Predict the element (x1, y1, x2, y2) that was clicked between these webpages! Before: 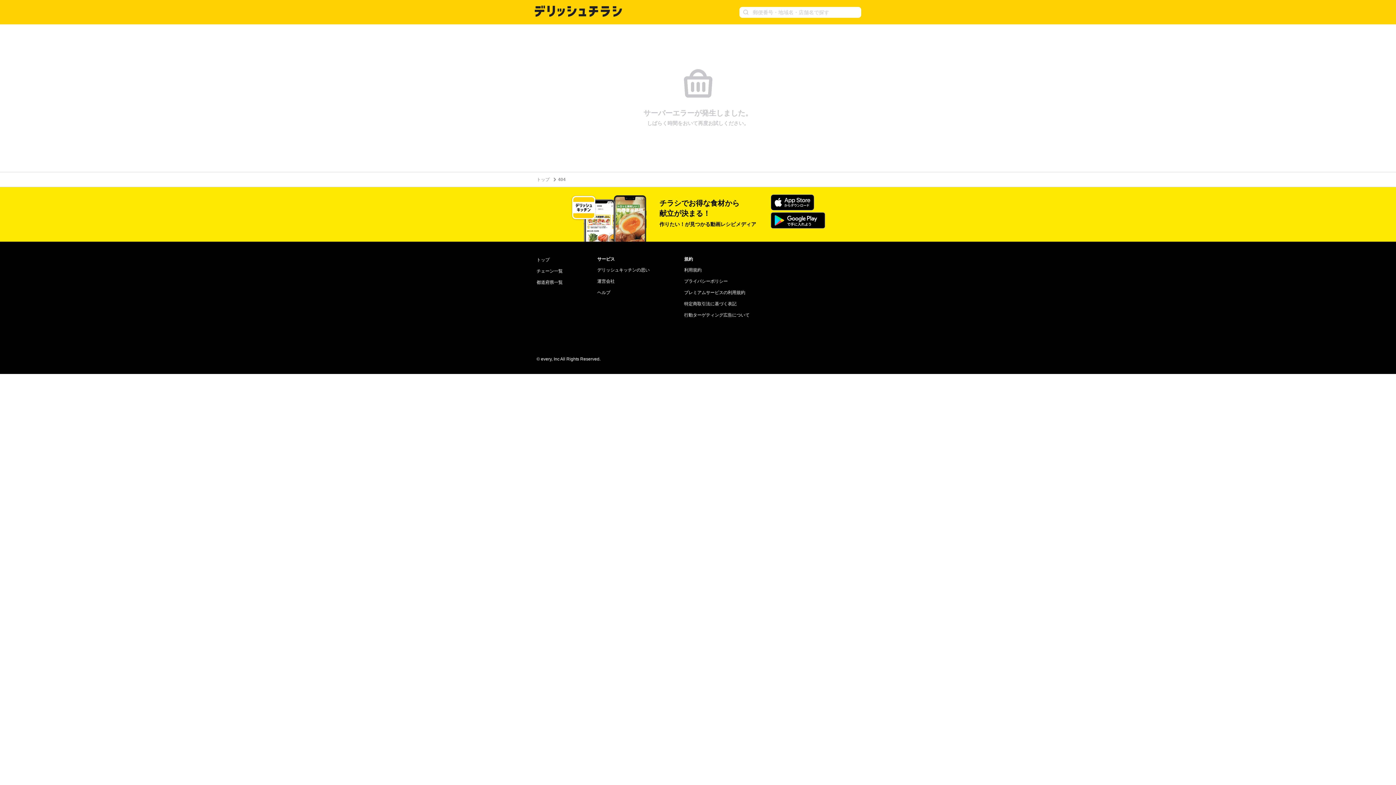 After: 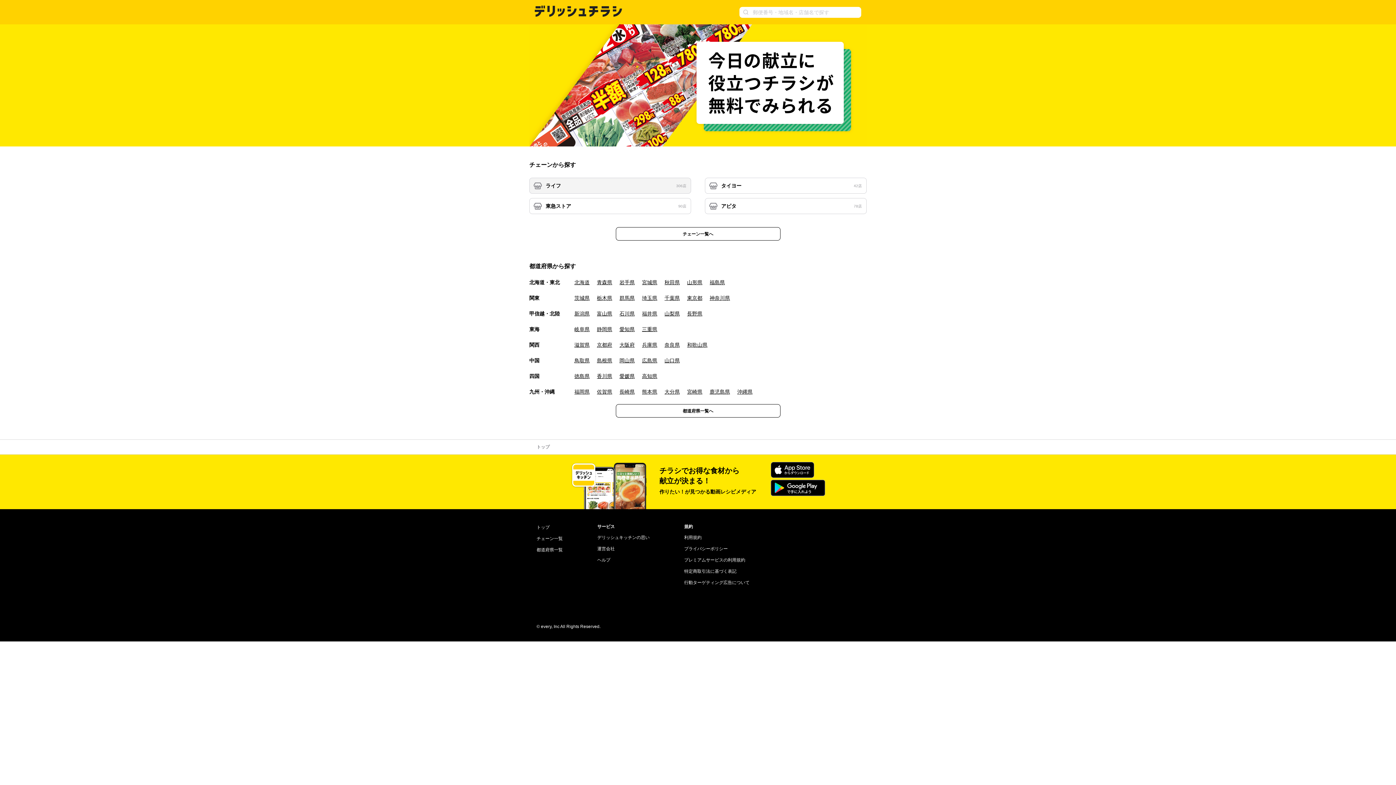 Action: bbox: (536, 177, 549, 182) label: トップ